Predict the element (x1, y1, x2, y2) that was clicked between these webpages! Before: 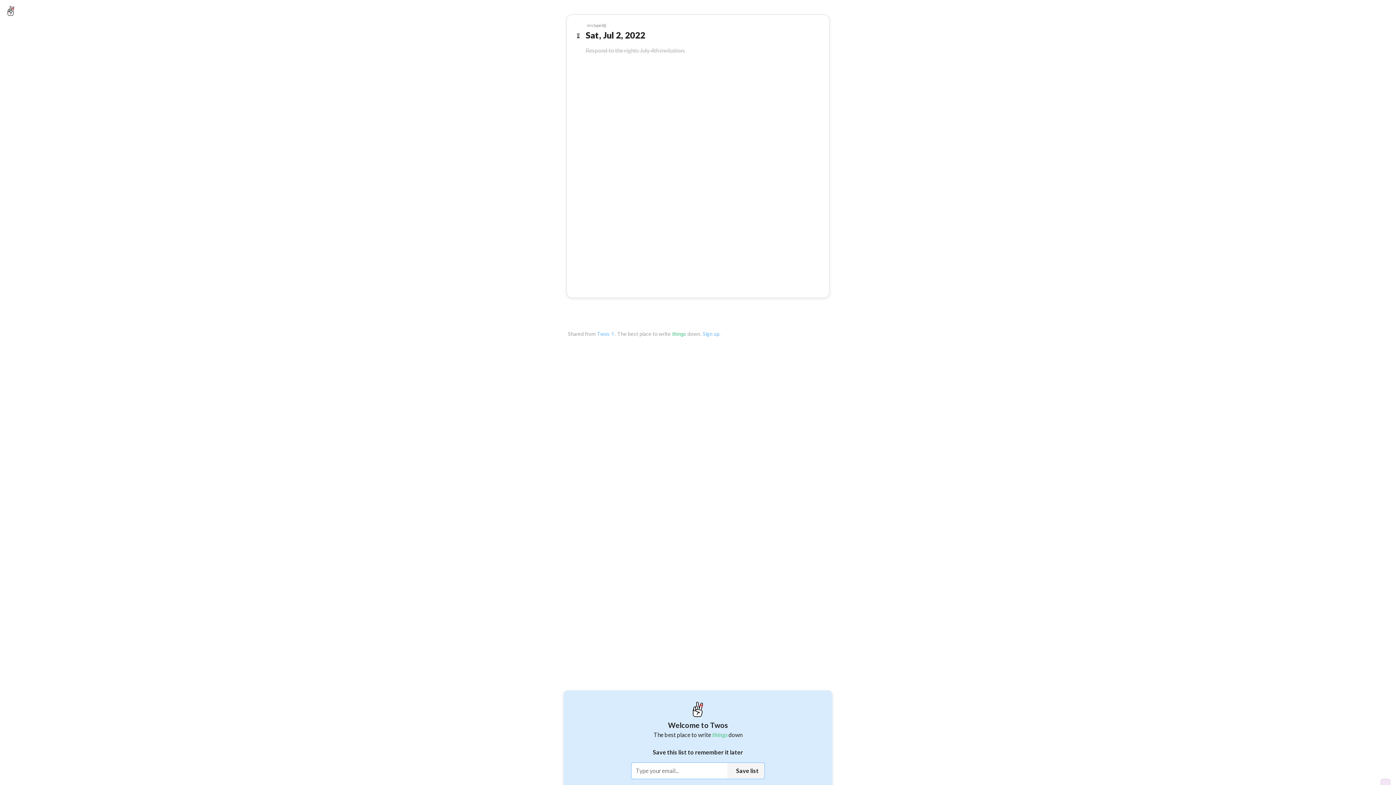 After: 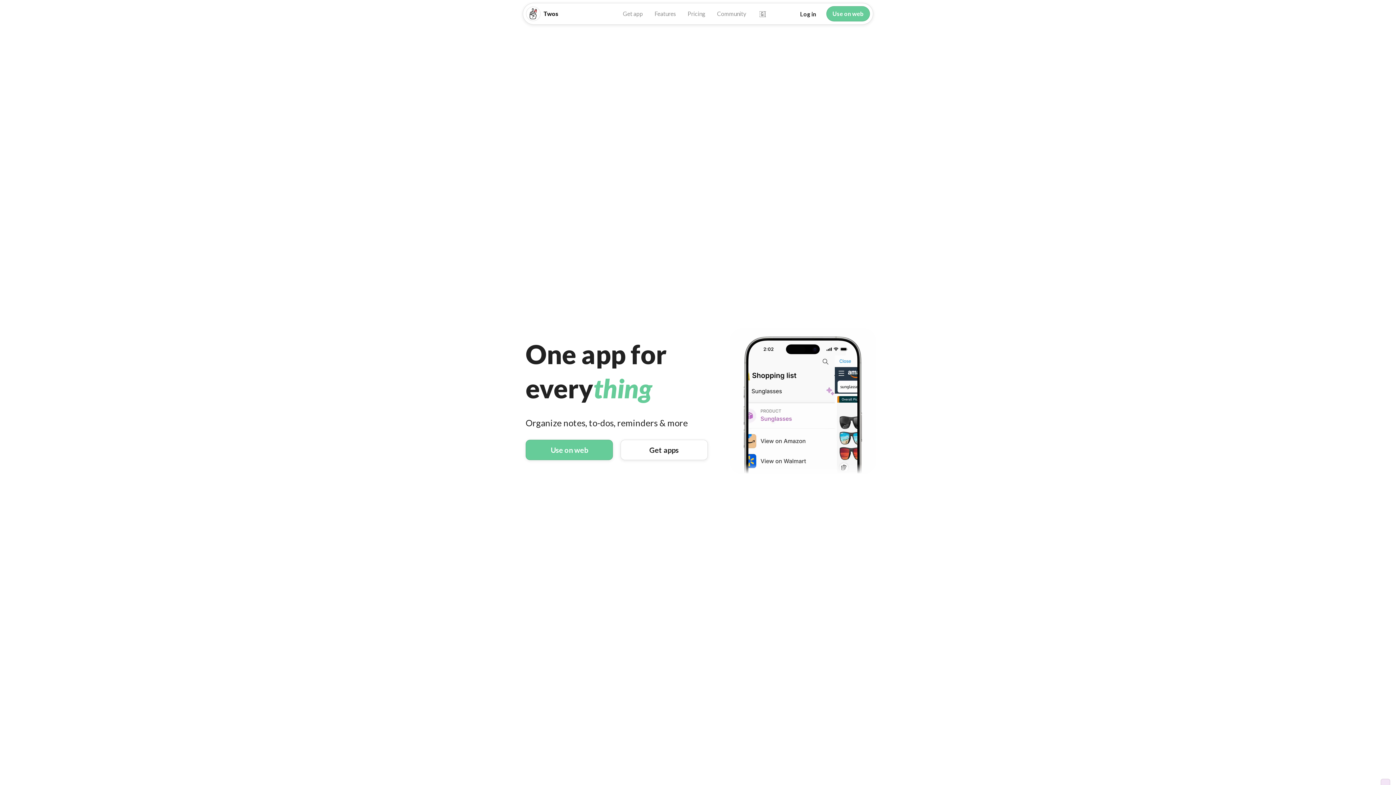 Action: bbox: (2, 2, 18, 18)